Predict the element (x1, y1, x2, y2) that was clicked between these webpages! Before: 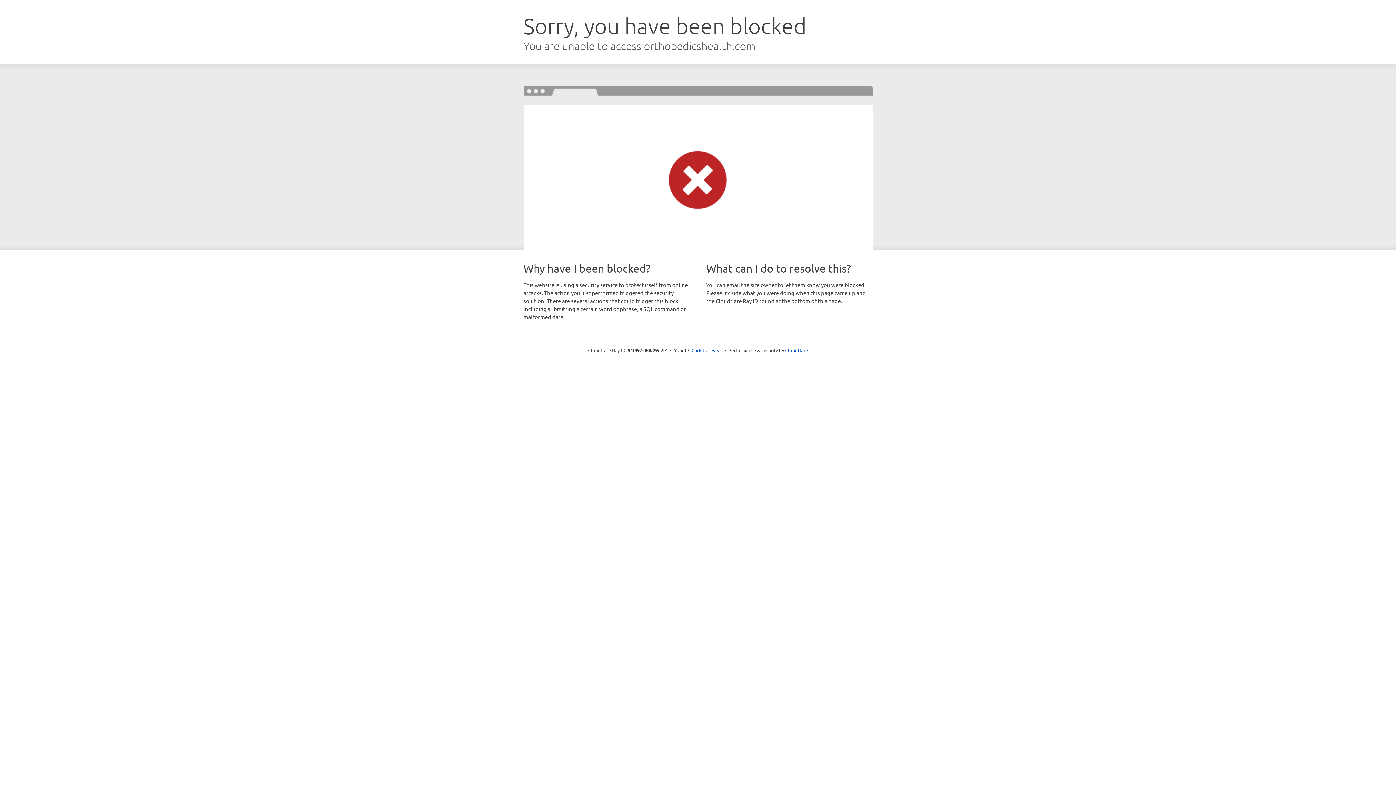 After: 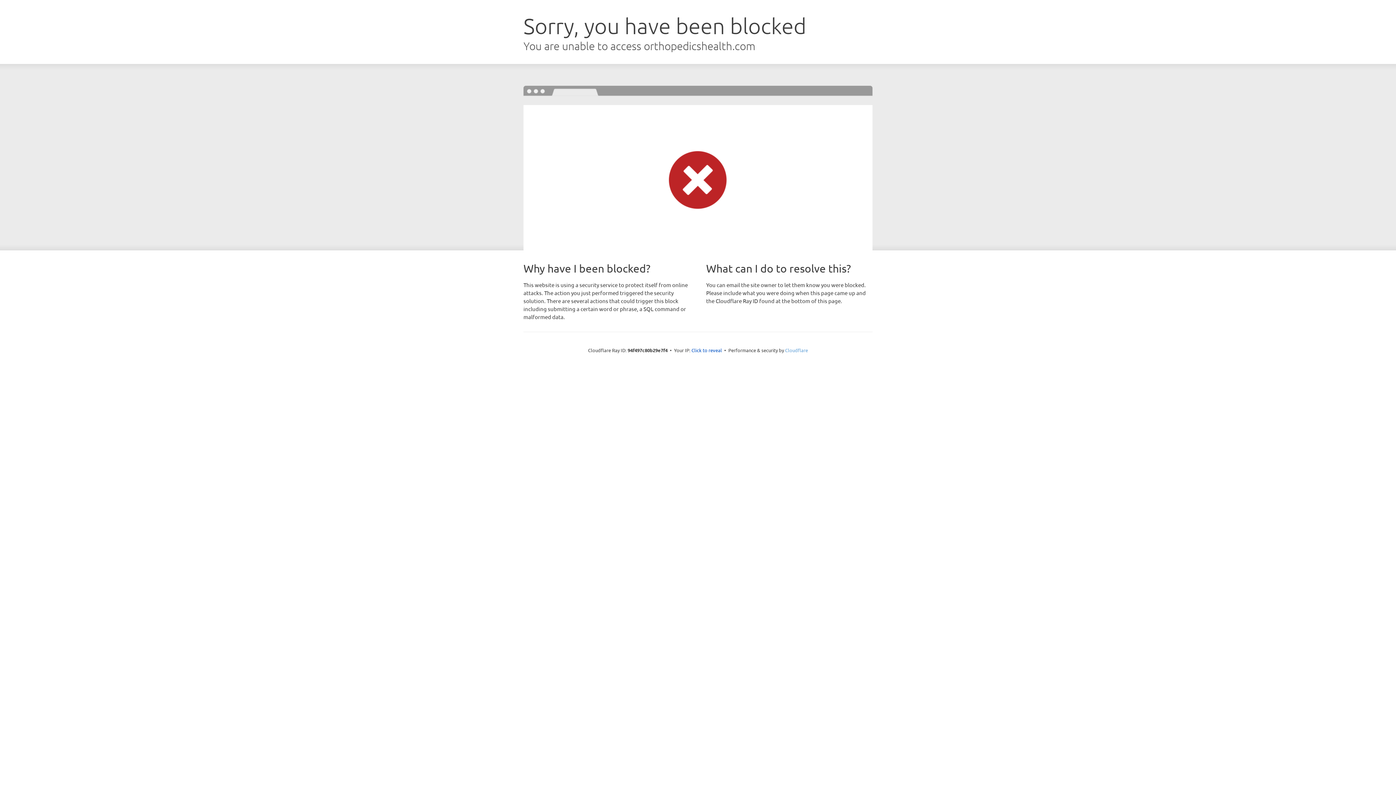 Action: label: Cloudflare bbox: (785, 347, 808, 353)